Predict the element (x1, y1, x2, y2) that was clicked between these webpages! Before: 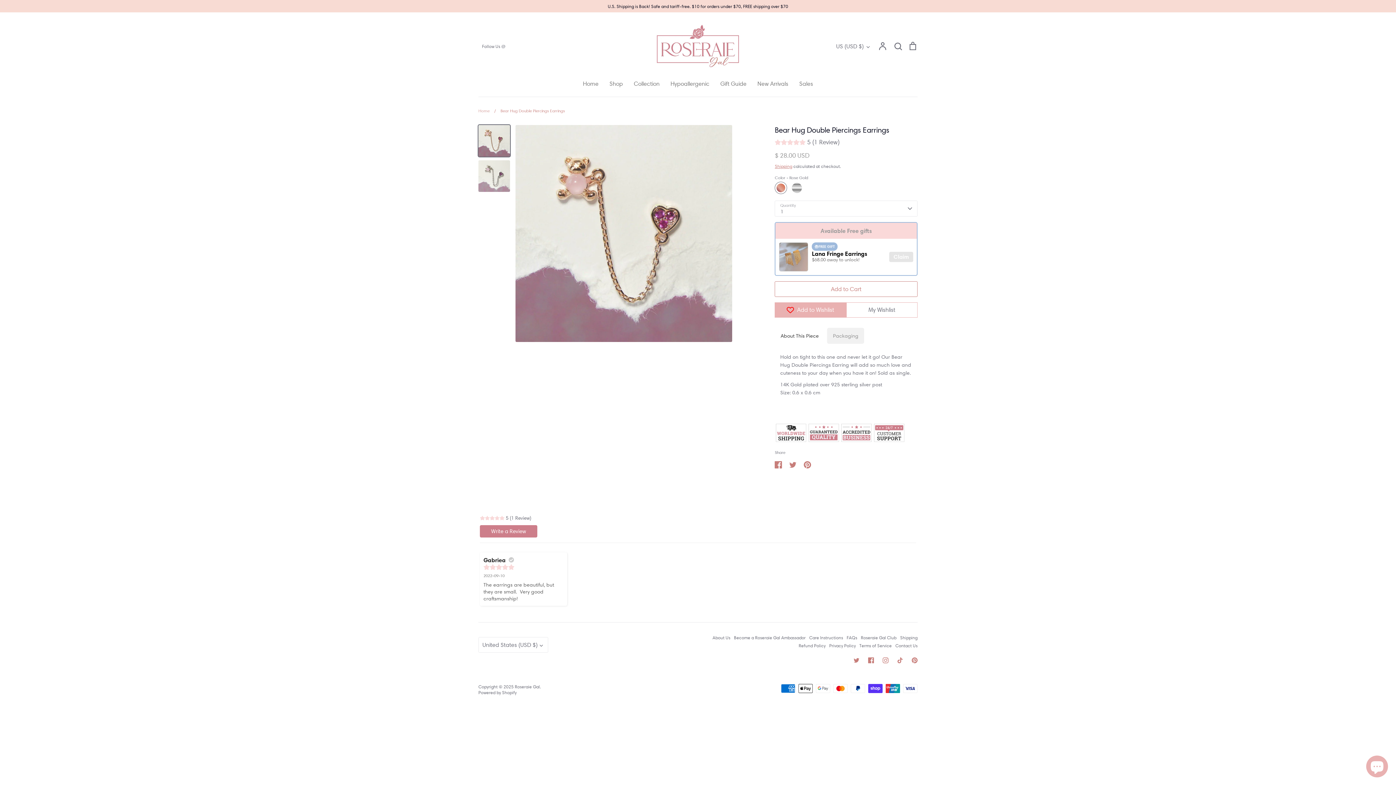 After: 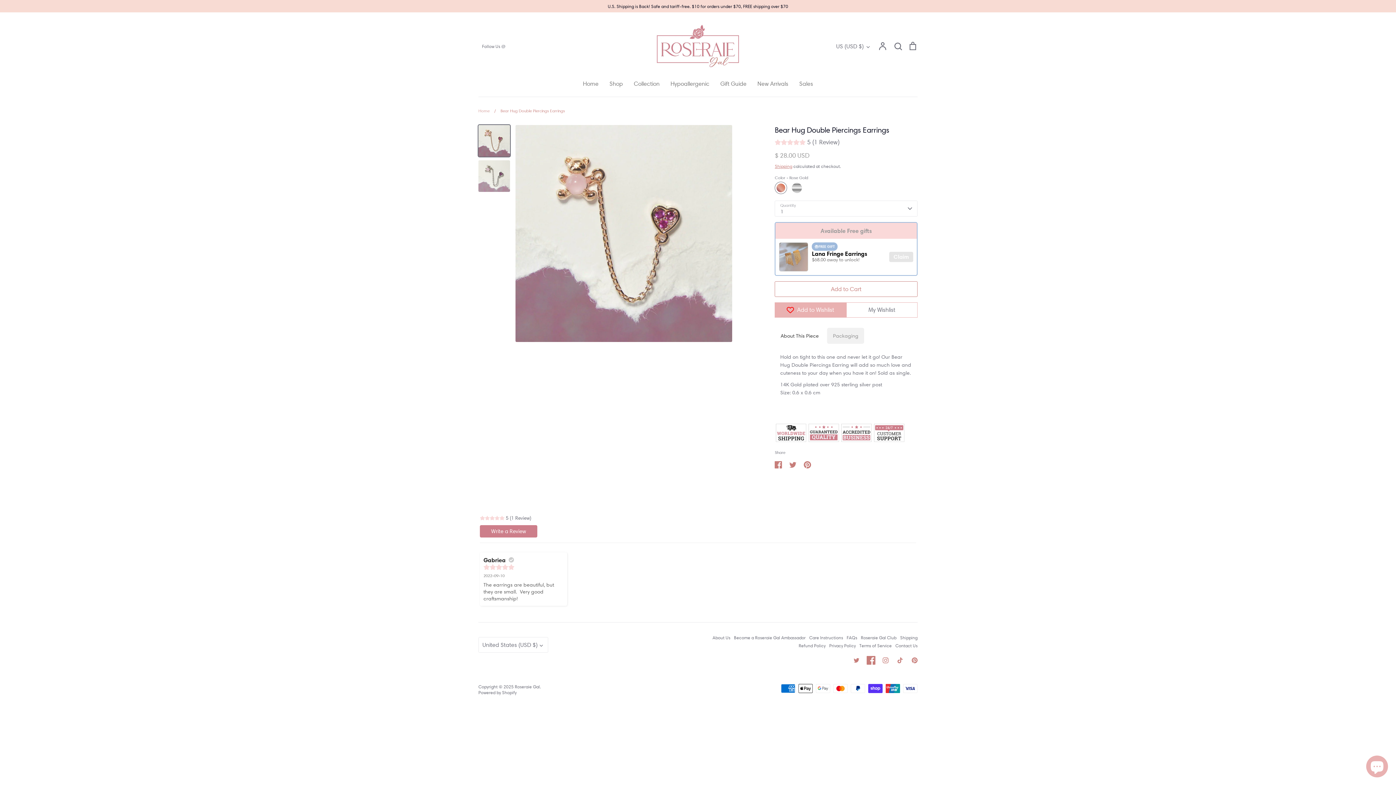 Action: bbox: (864, 653, 878, 667) label: Facebook